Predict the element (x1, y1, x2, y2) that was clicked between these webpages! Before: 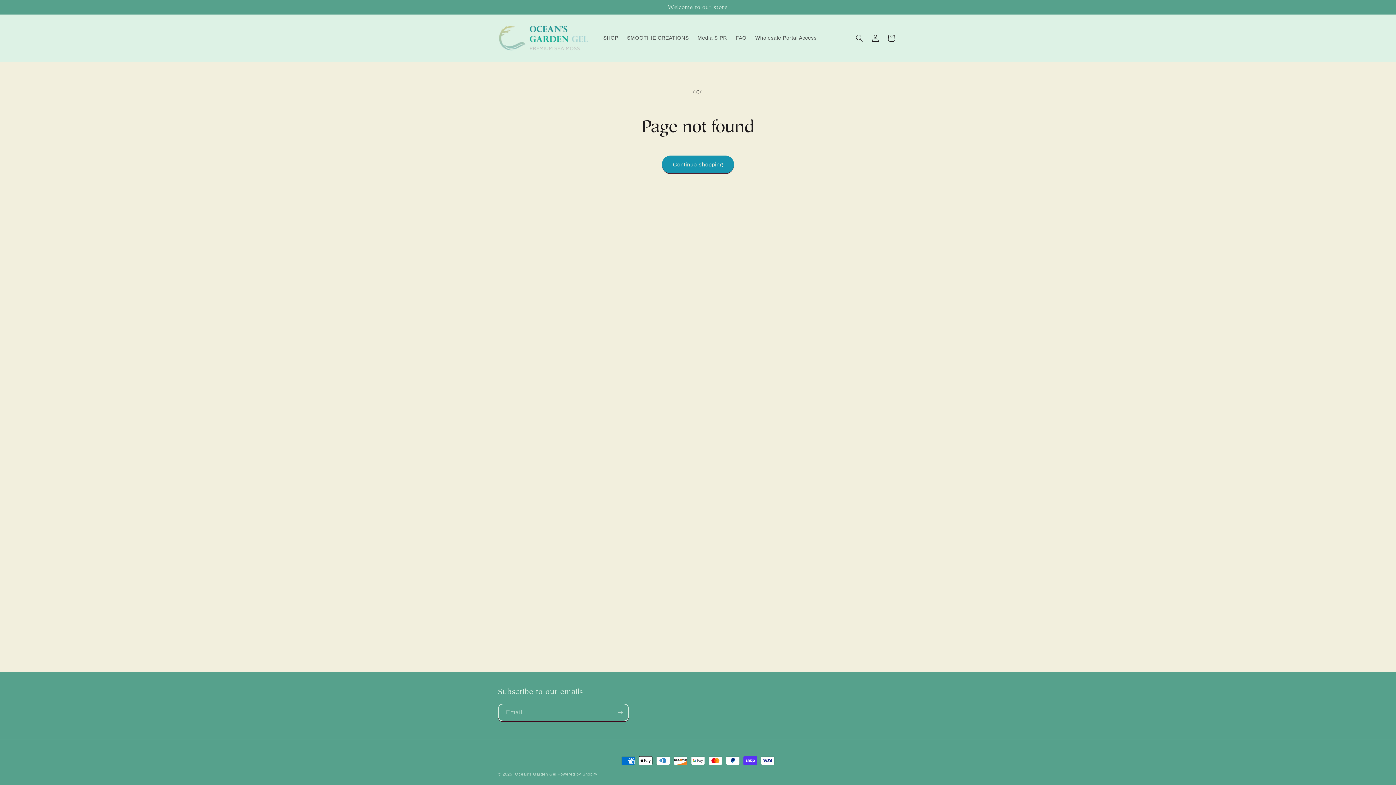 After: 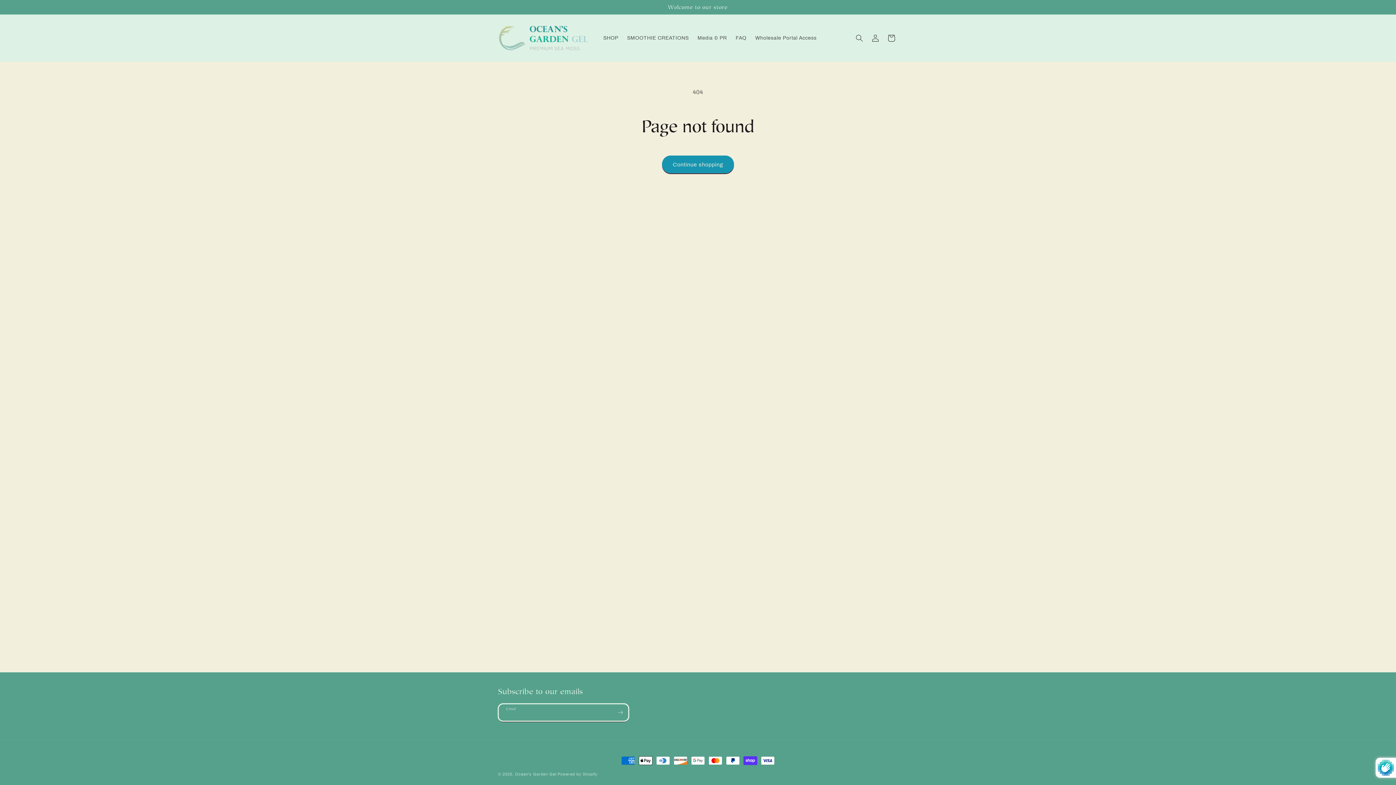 Action: bbox: (612, 704, 628, 721) label: Subscribe